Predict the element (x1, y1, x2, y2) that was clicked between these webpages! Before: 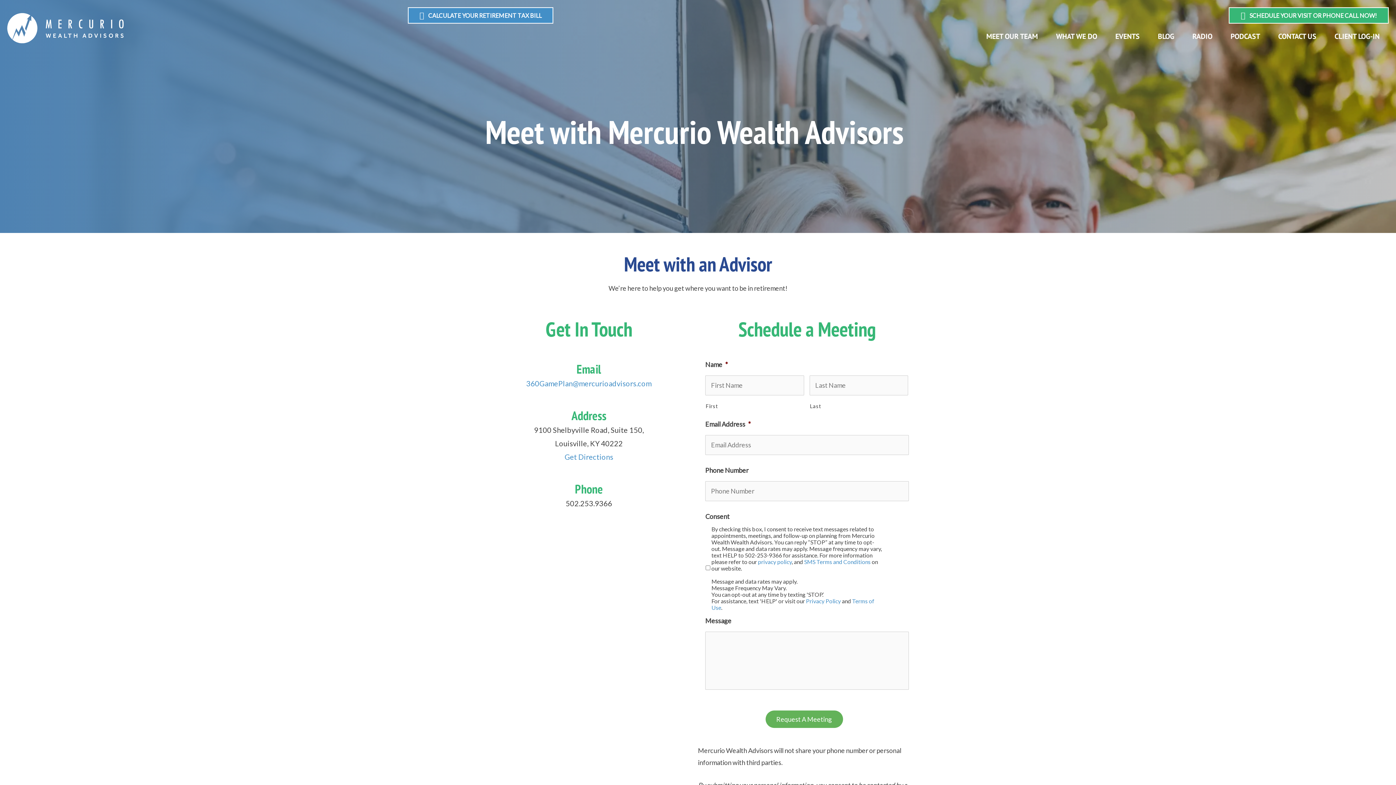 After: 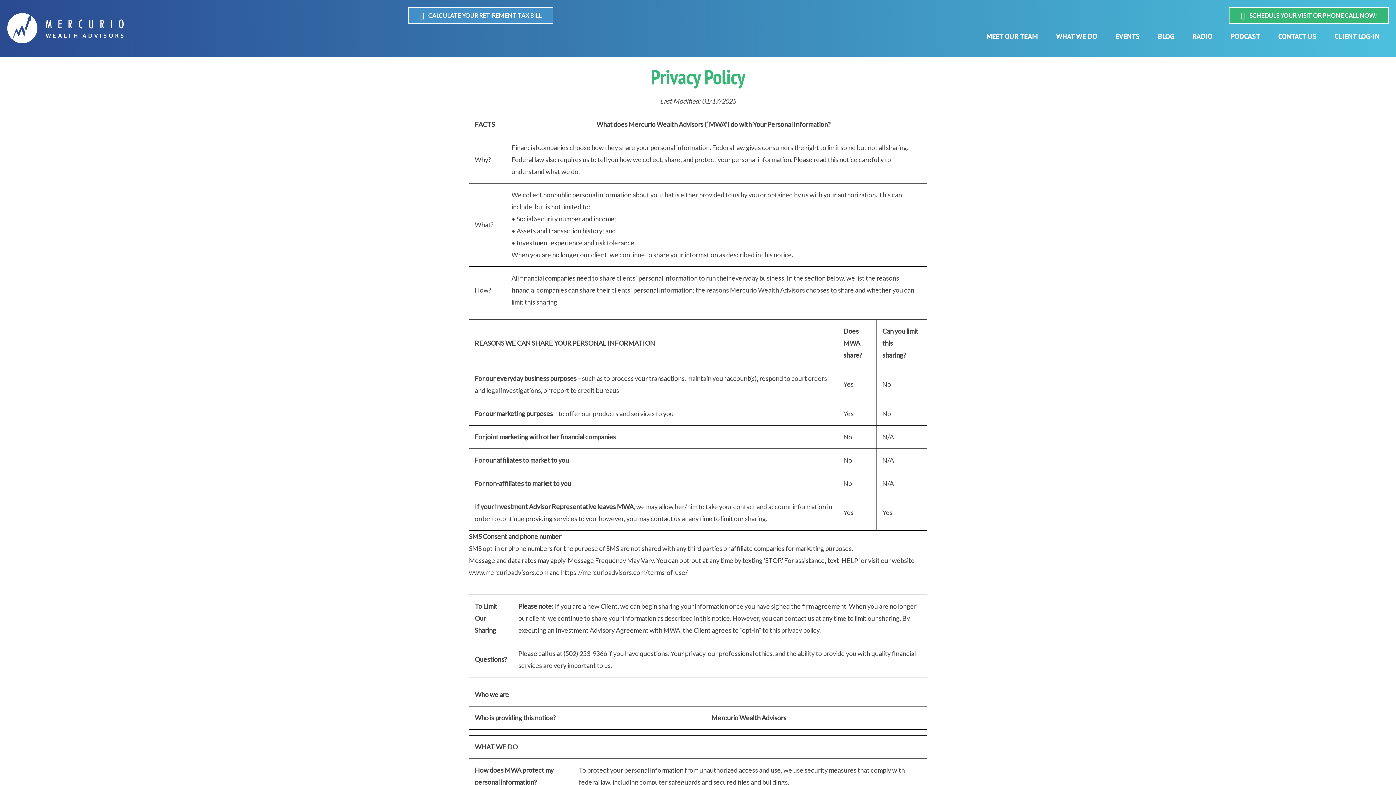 Action: bbox: (806, 597, 841, 604) label: Privacy Policy